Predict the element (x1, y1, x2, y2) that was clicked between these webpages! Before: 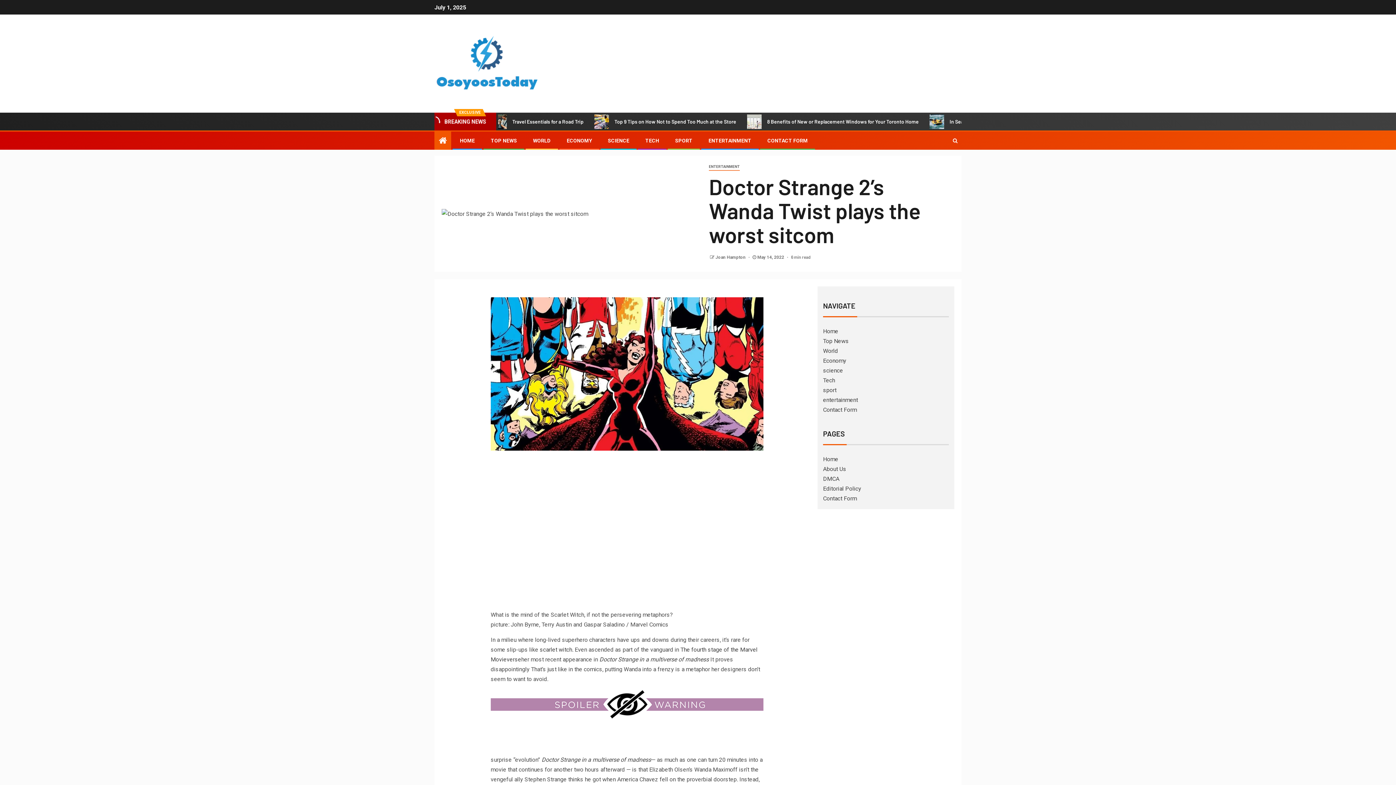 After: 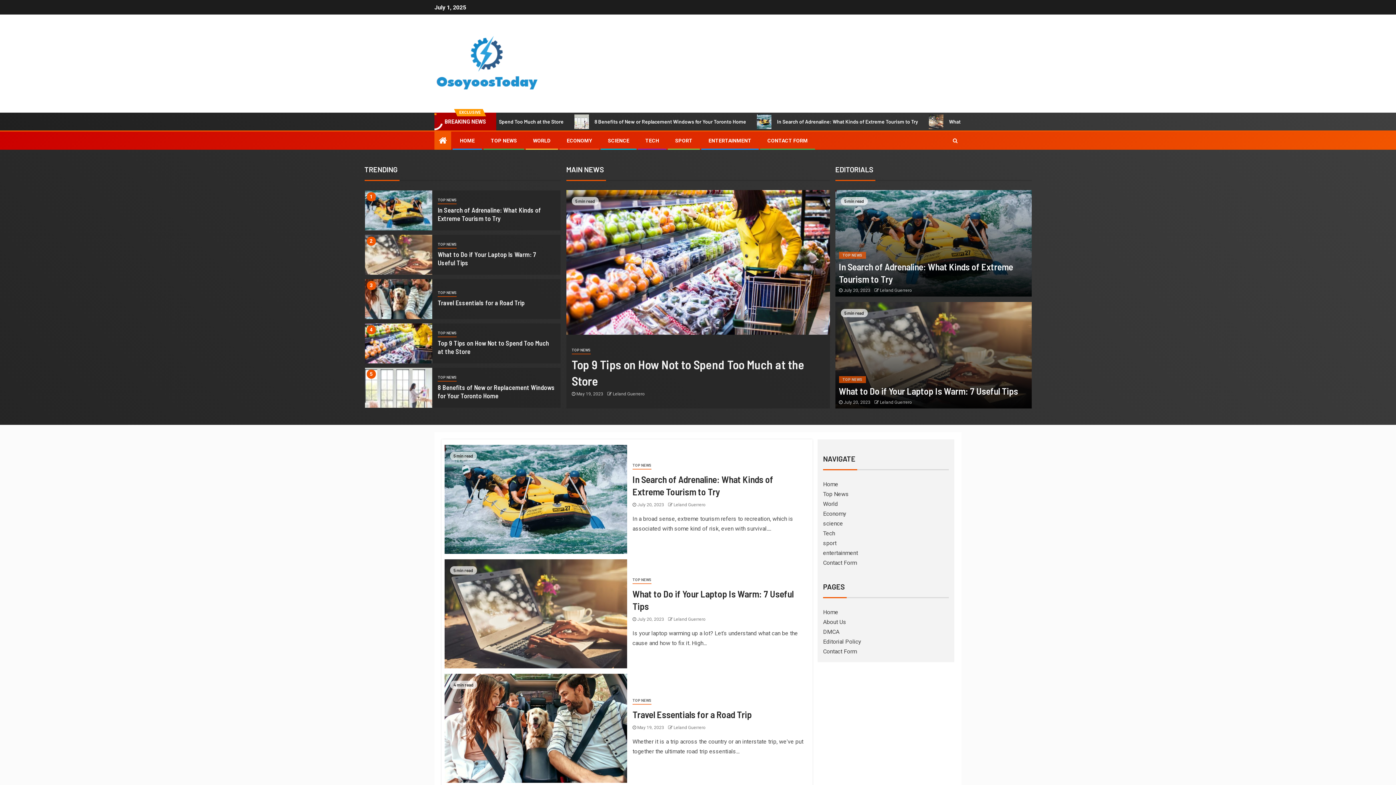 Action: label: entertainment bbox: (823, 396, 858, 403)